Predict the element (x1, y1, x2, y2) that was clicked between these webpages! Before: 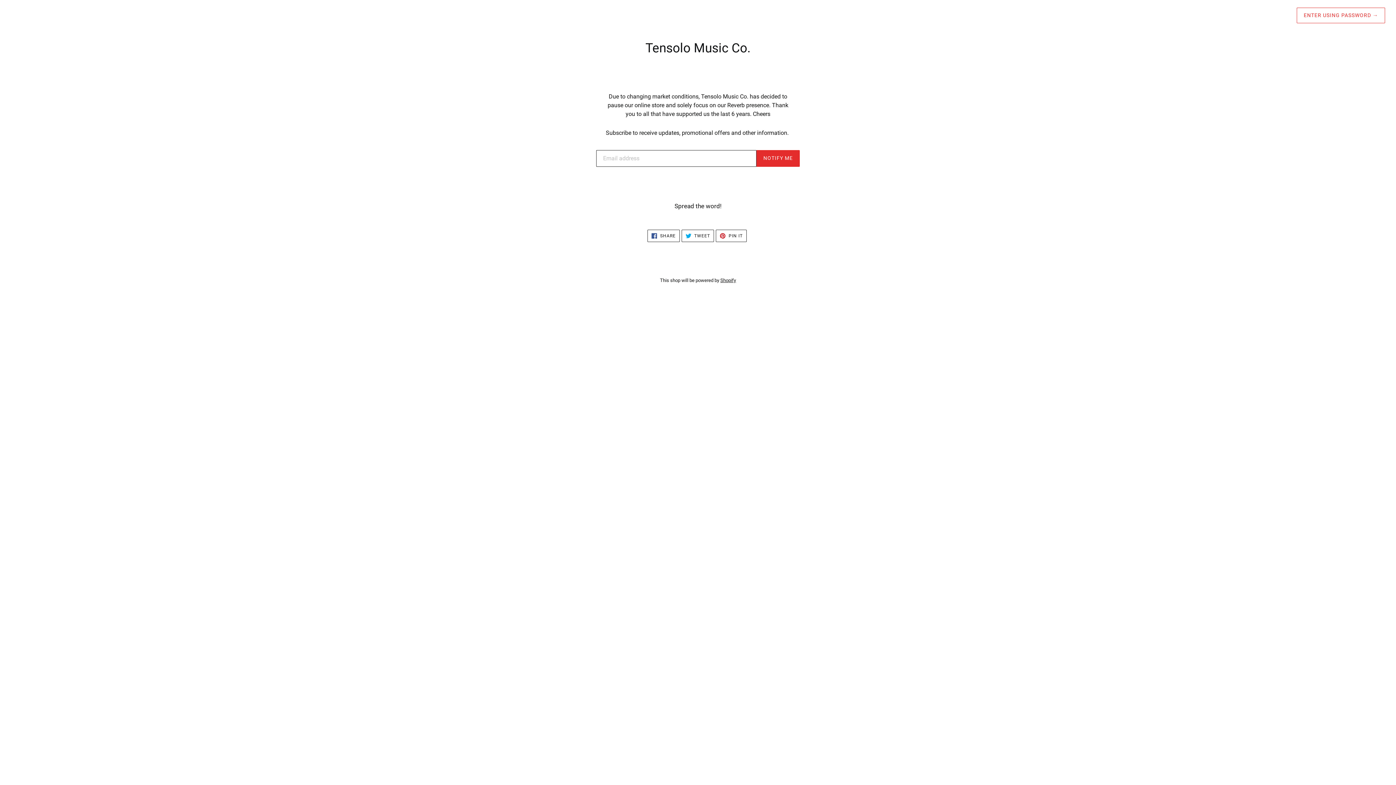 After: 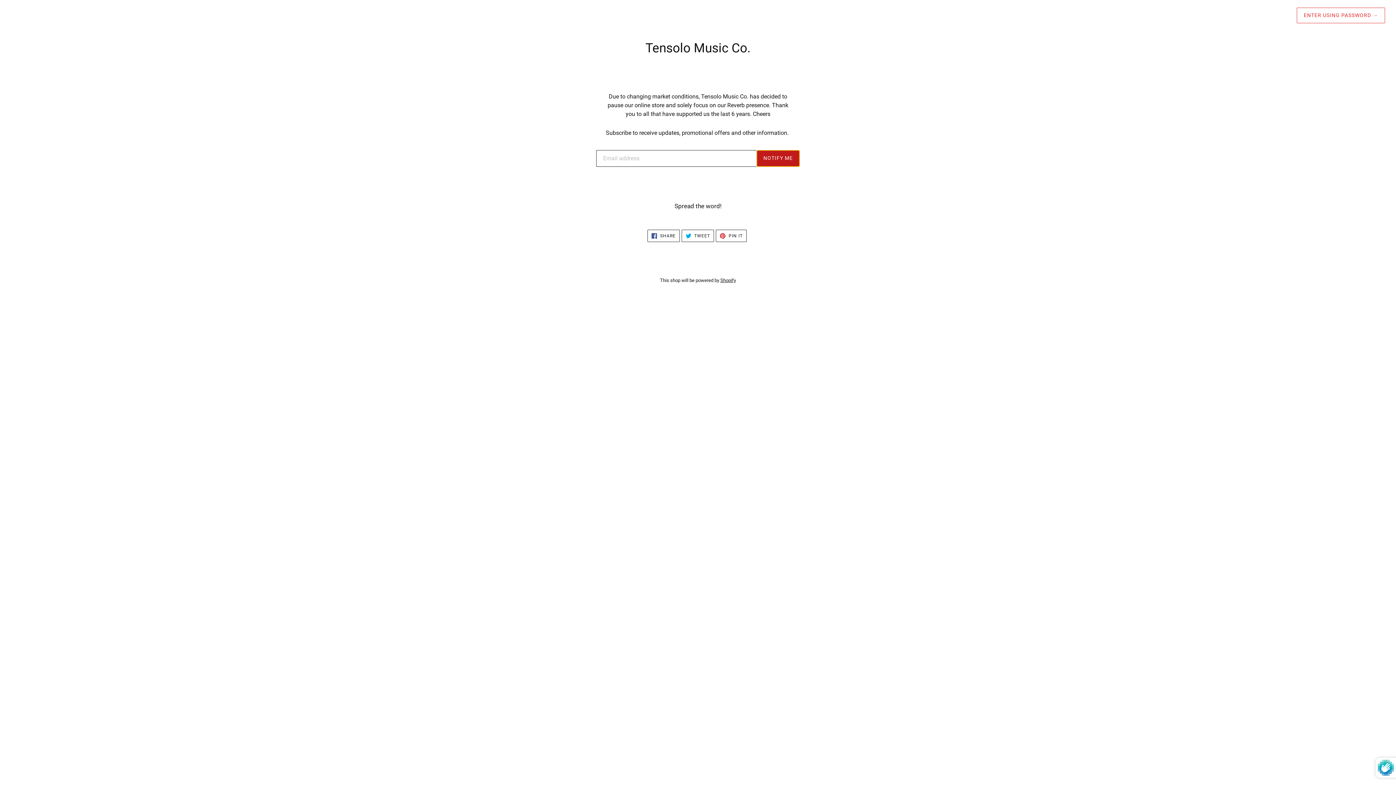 Action: label: NOTIFY ME bbox: (756, 150, 800, 166)